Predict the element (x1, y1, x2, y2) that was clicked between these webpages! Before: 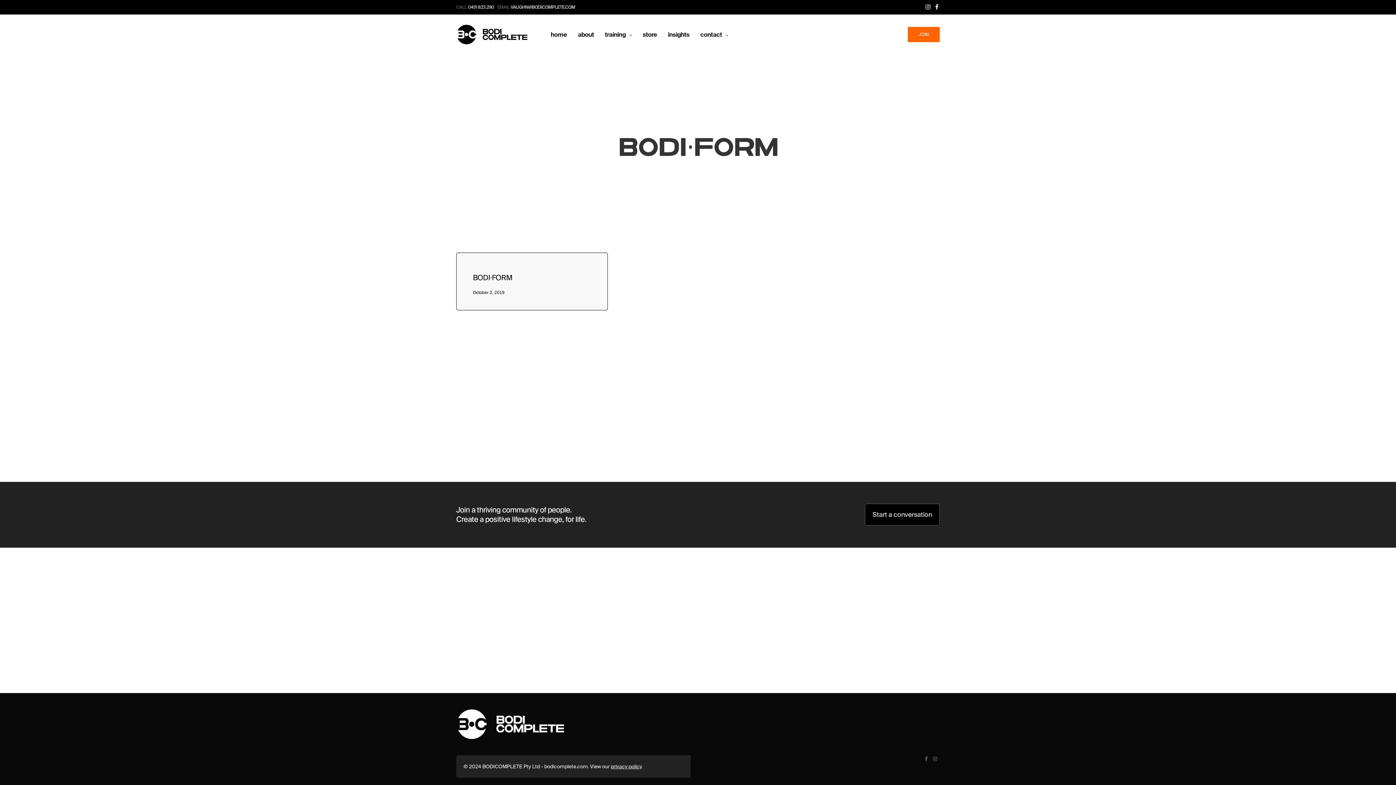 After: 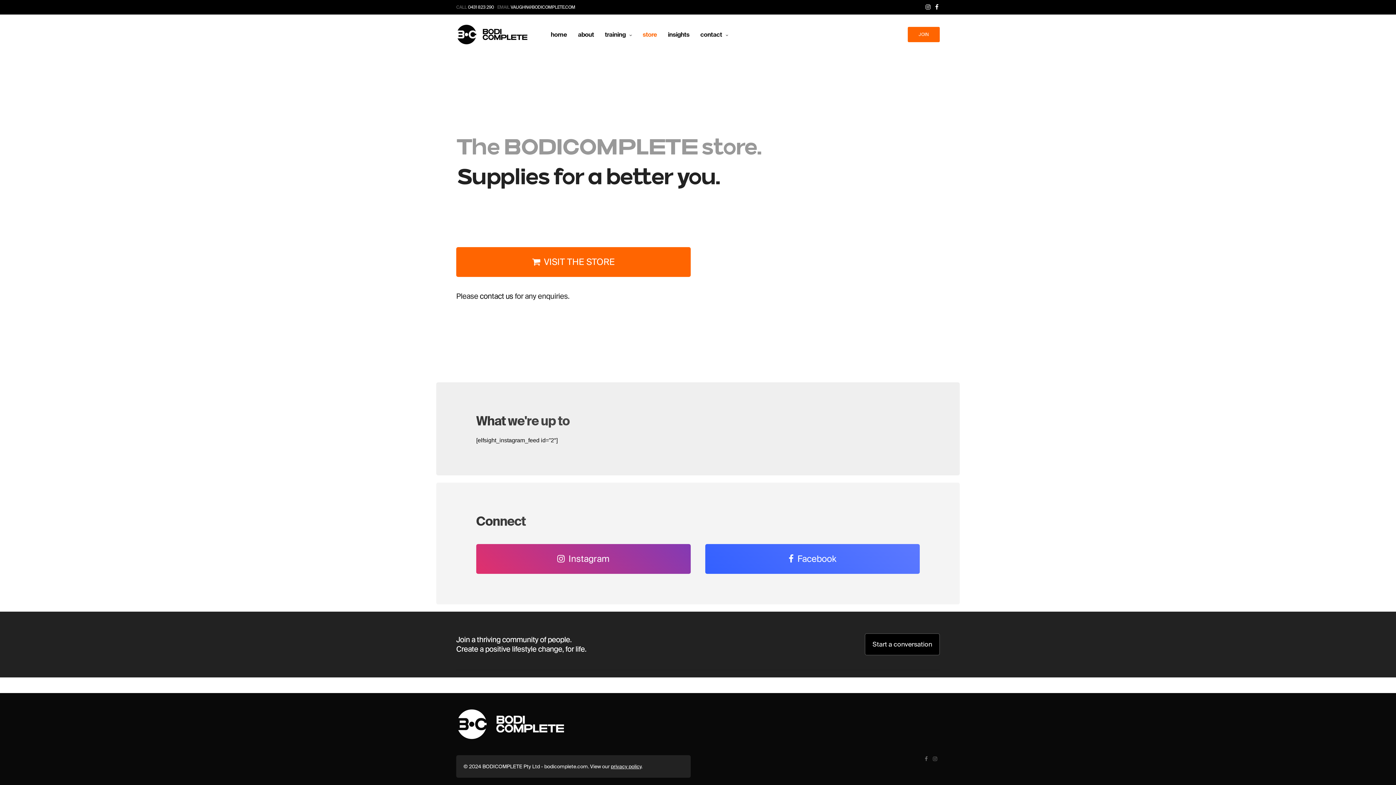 Action: label: store bbox: (642, 24, 657, 44)